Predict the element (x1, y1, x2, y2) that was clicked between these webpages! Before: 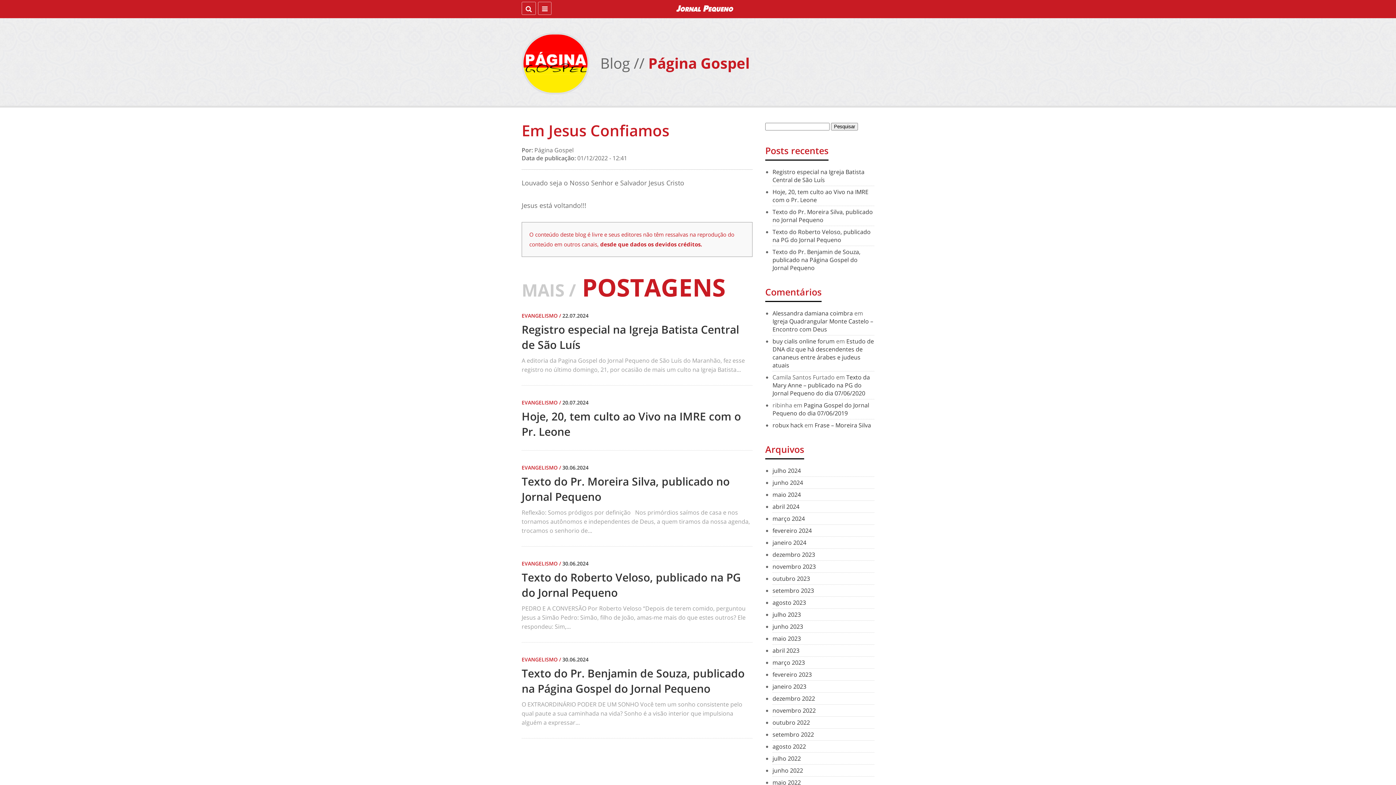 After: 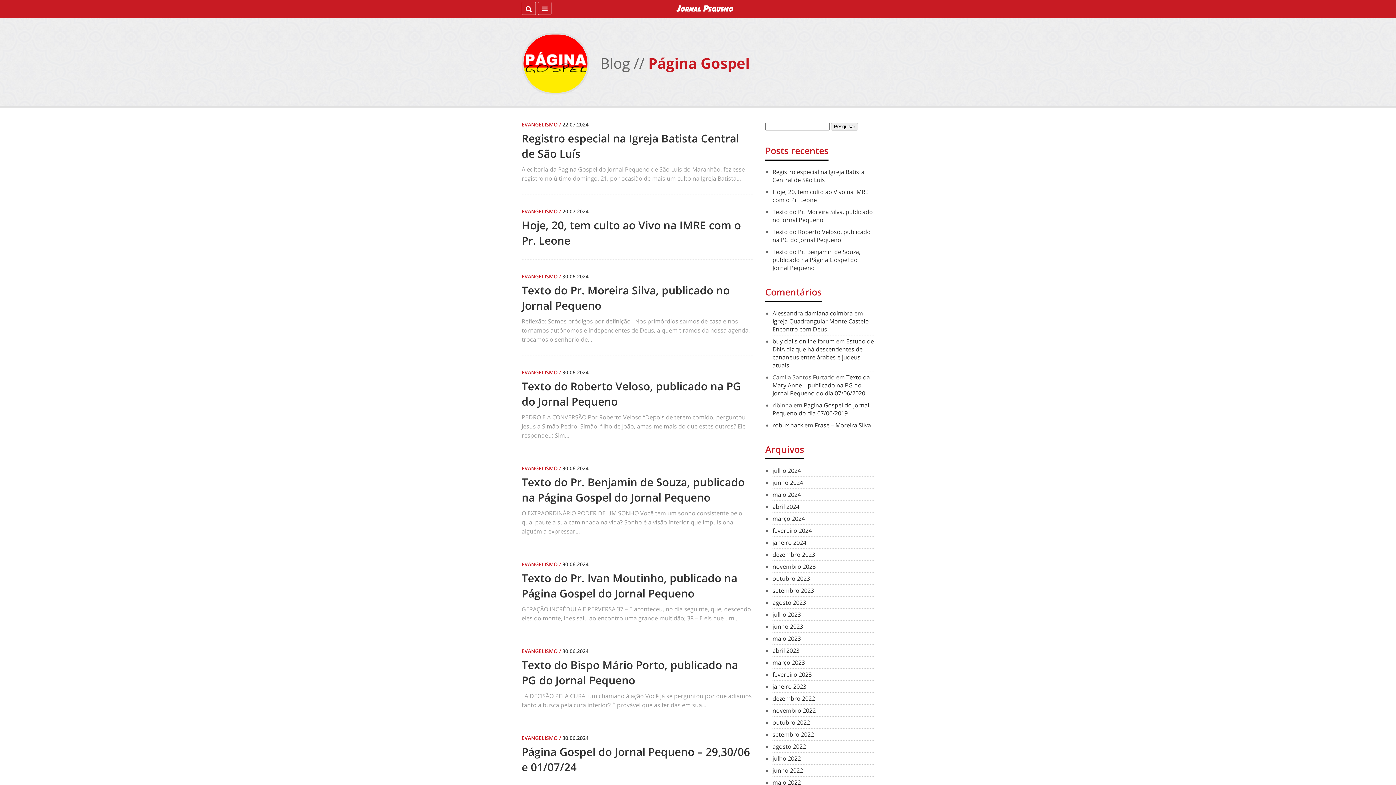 Action: label: julho 2024 bbox: (772, 466, 801, 474)